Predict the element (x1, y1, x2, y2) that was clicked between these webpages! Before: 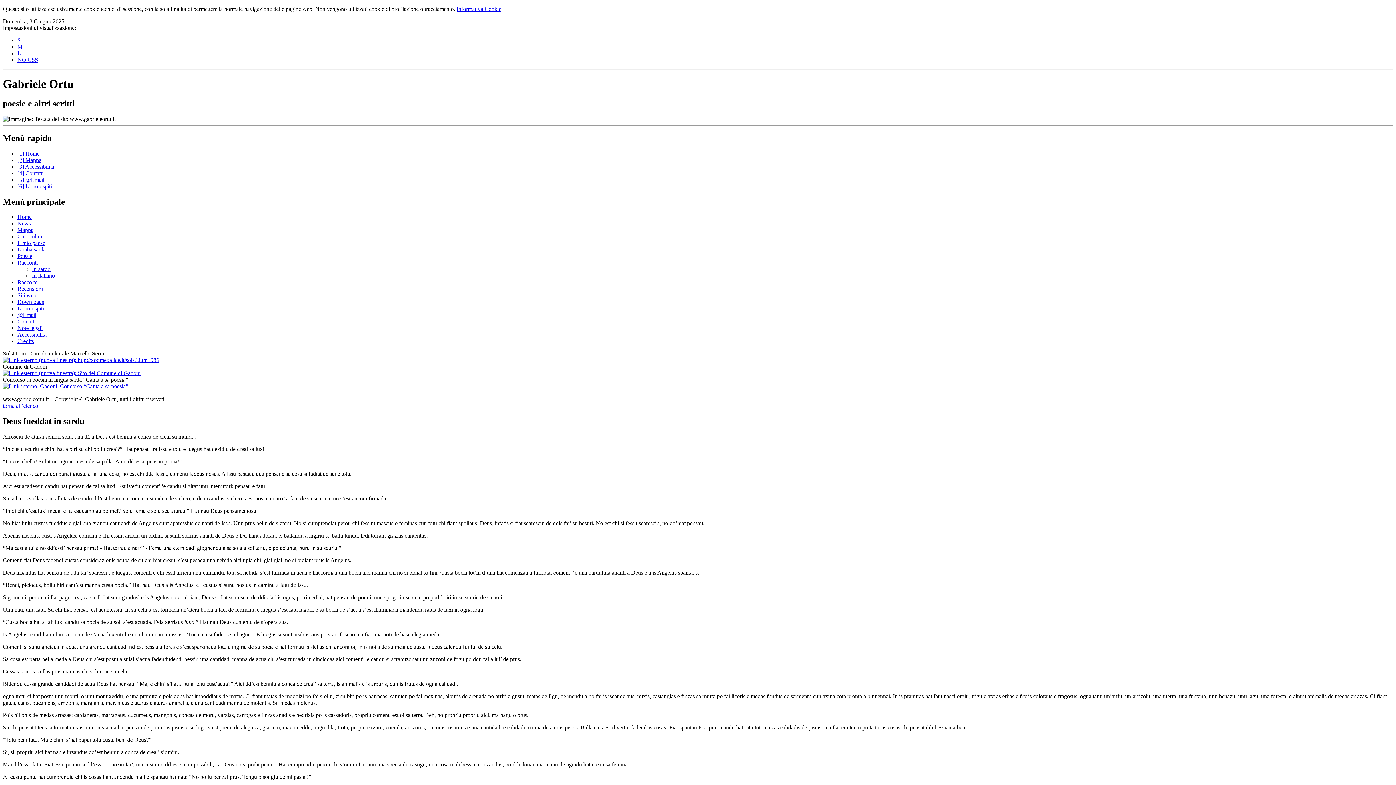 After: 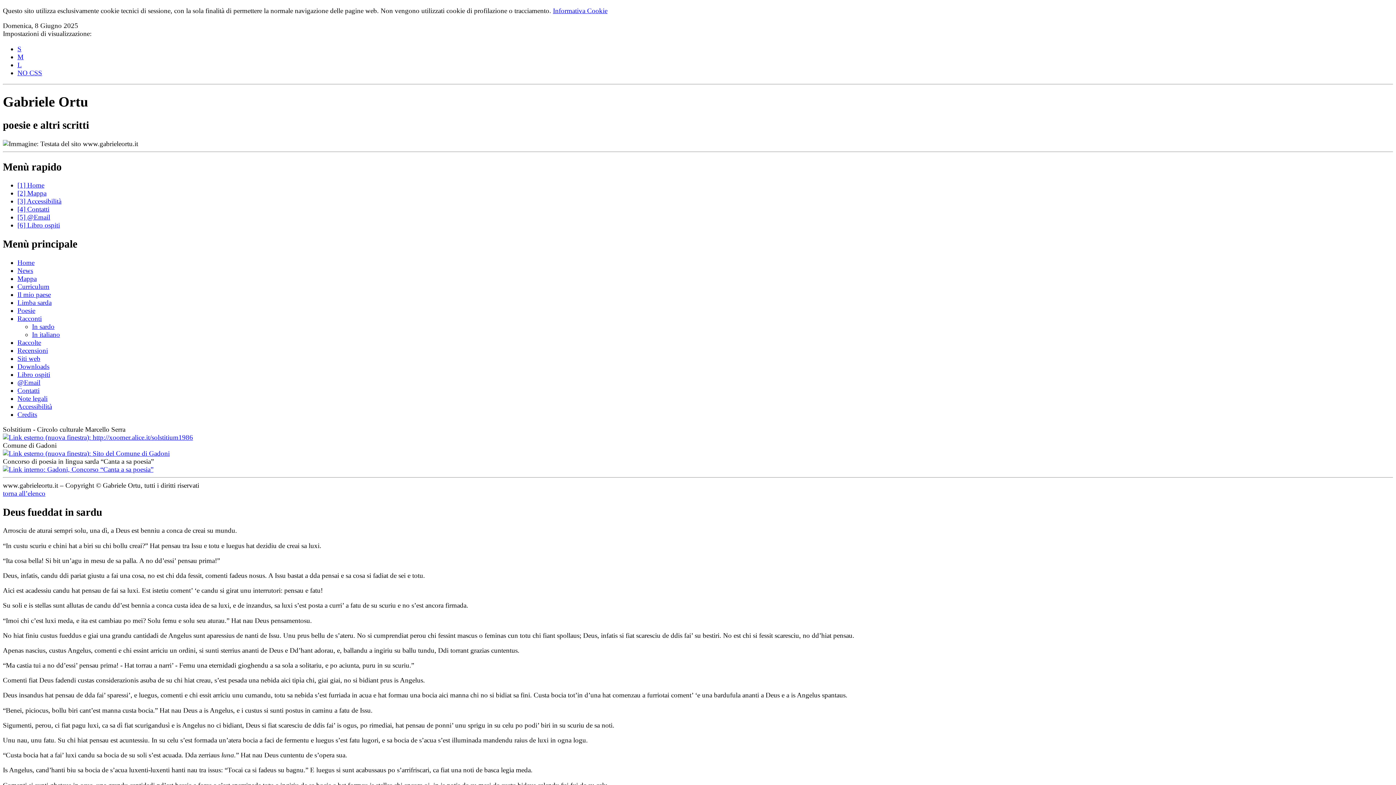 Action: label: L bbox: (17, 50, 21, 56)